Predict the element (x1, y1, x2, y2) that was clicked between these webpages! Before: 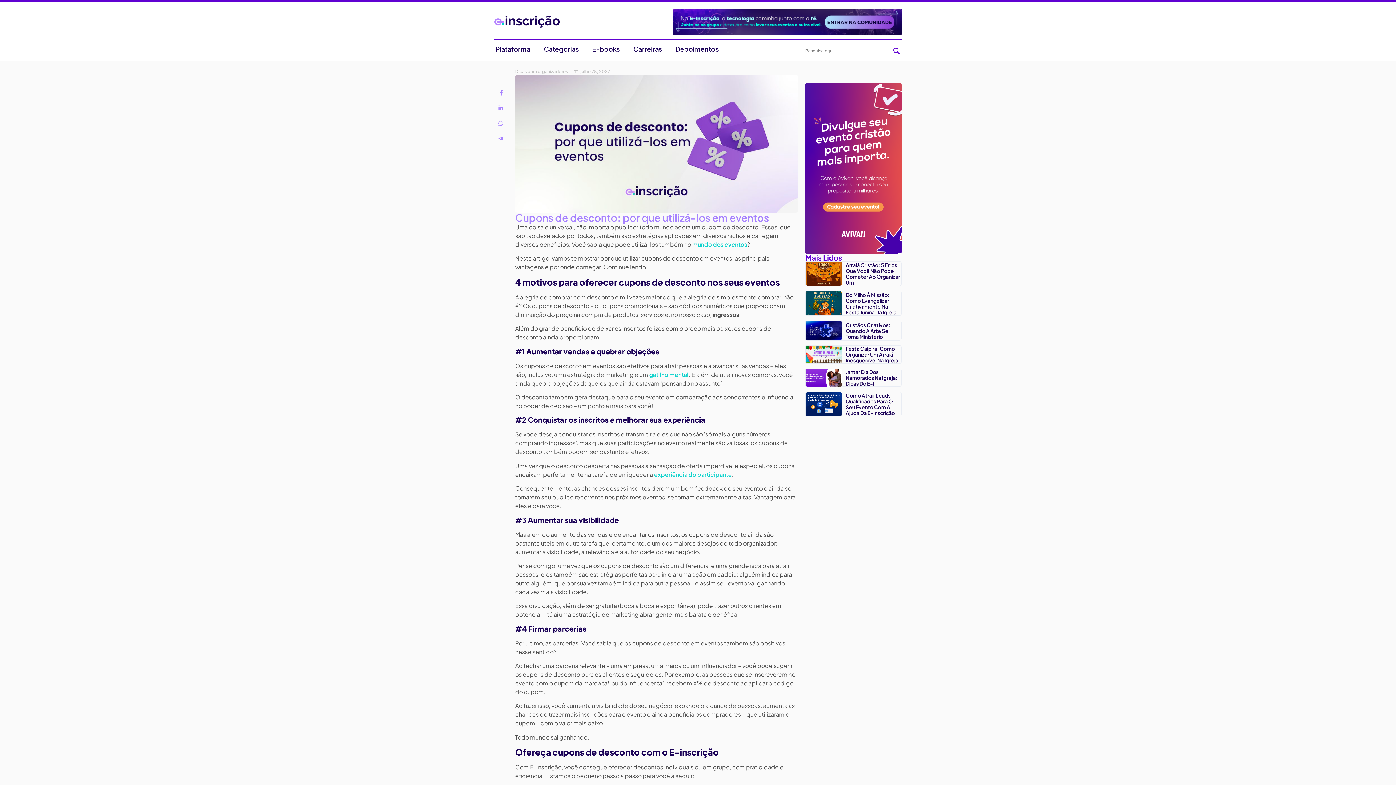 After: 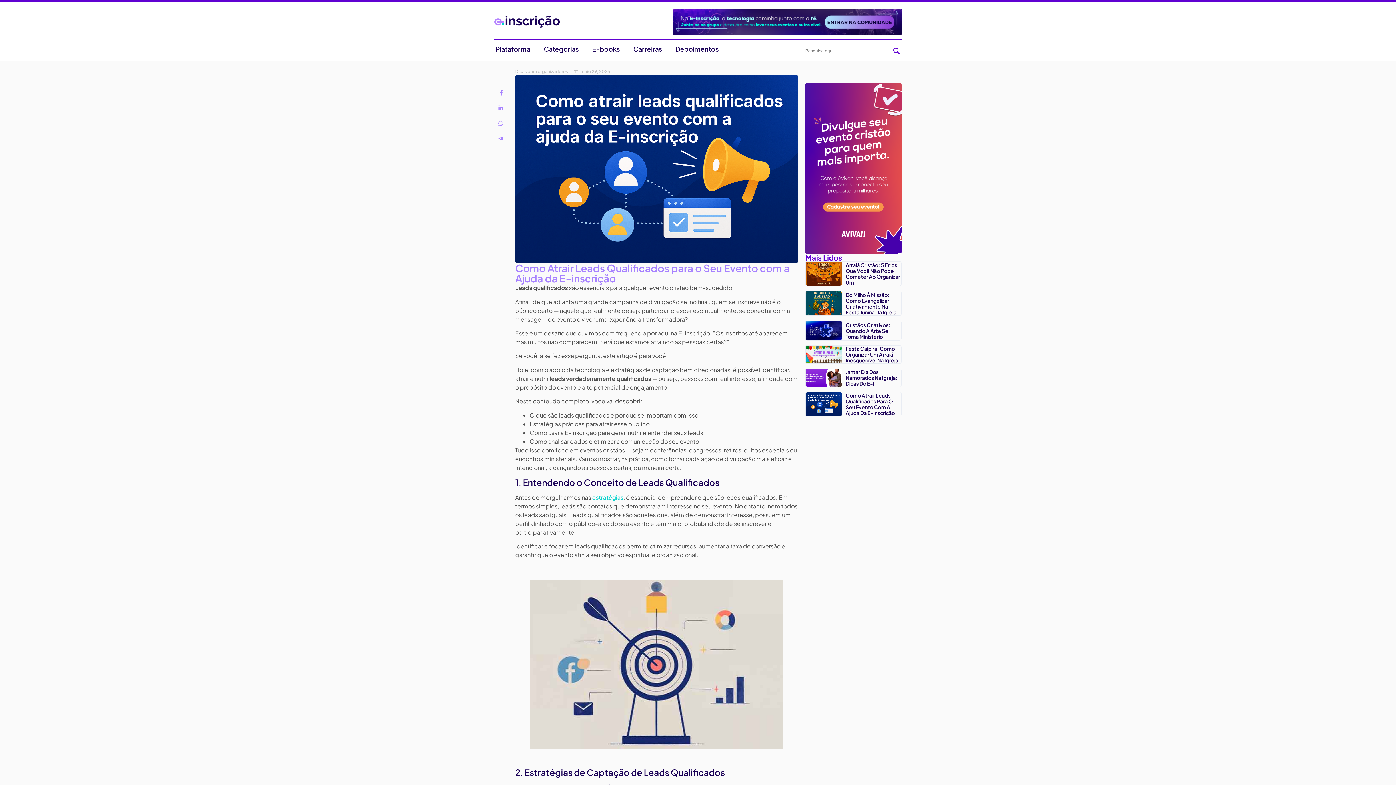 Action: bbox: (845, 392, 895, 416) label: Como Atrair Leads Qualificados Para O Seu Evento Com A Ajuda Da E-Inscrição